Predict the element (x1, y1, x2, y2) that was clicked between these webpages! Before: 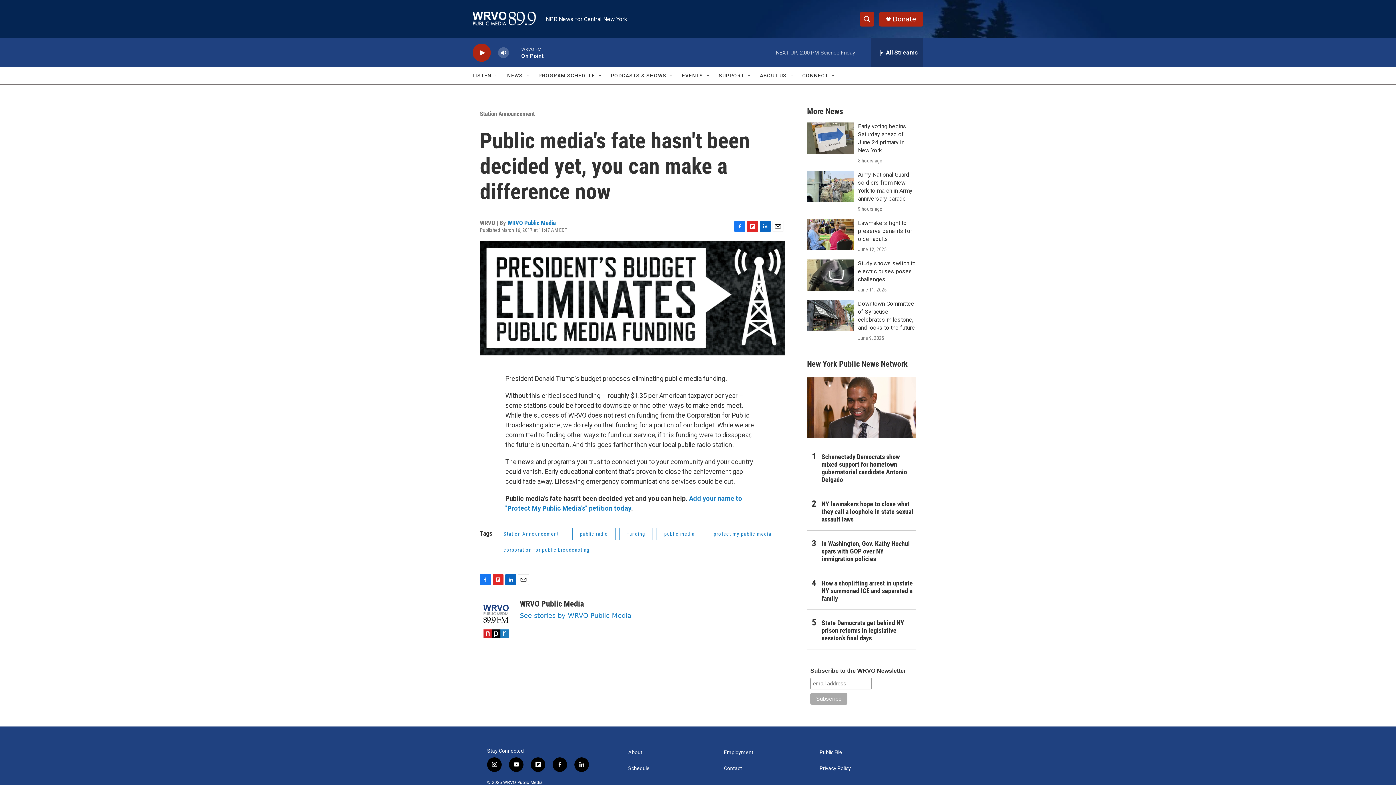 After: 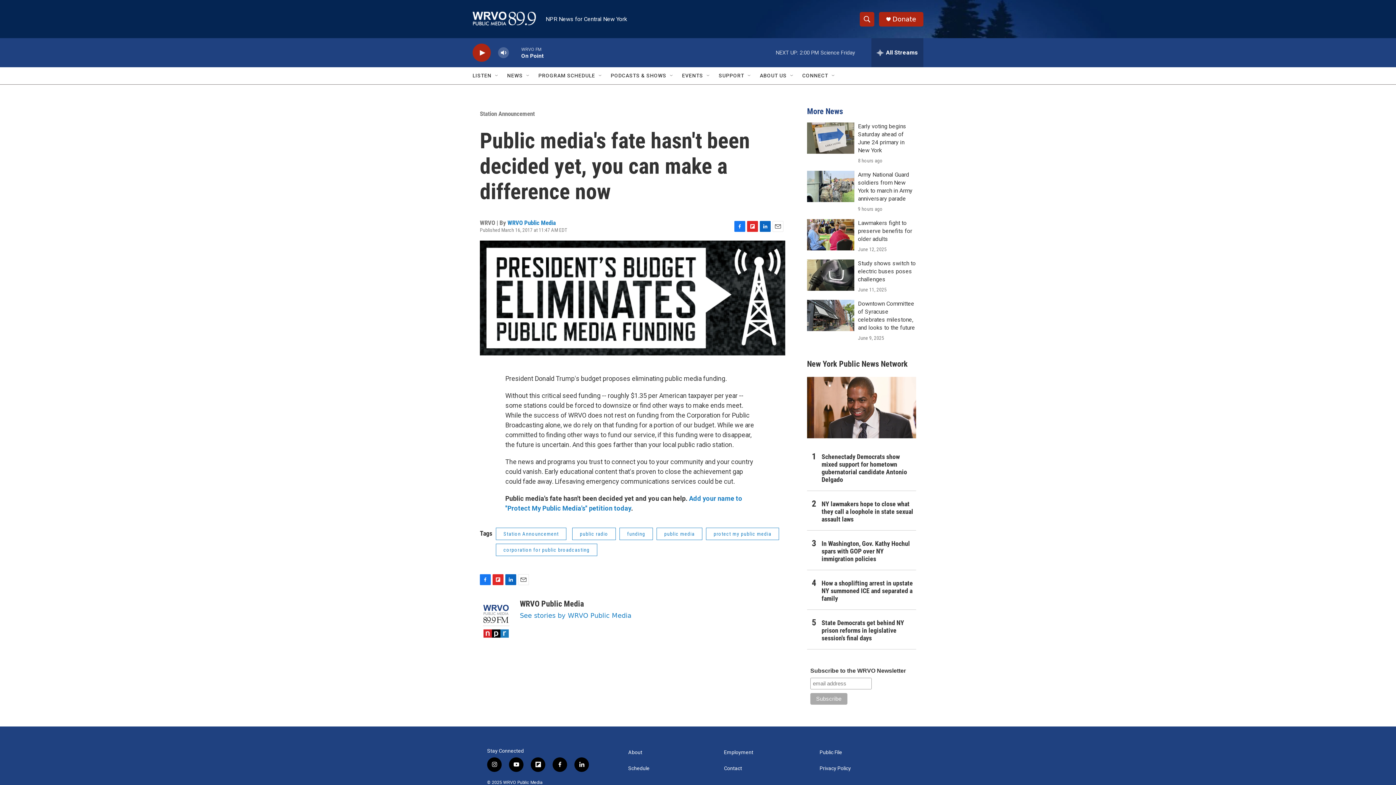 Action: bbox: (807, 106, 843, 116) label: More News